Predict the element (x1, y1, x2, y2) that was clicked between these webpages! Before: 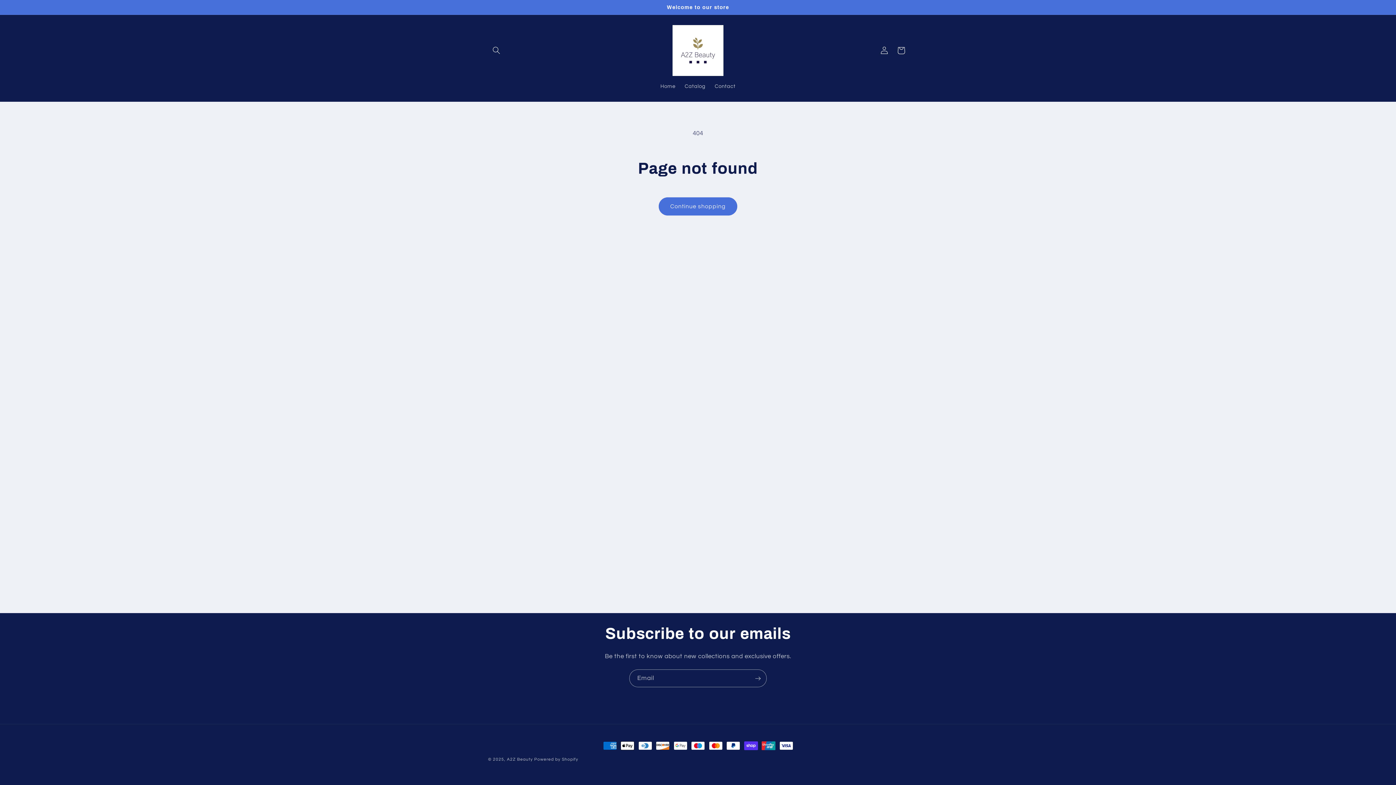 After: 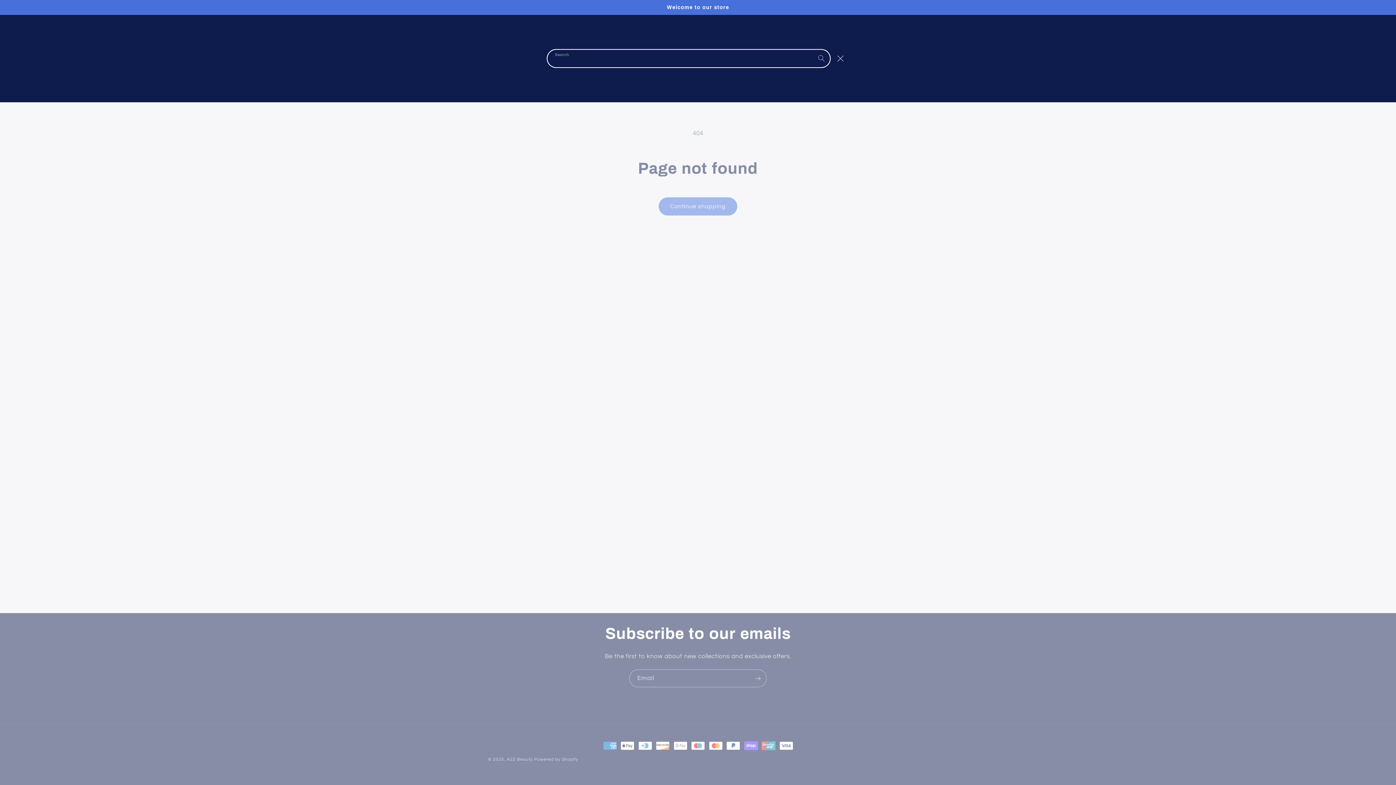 Action: bbox: (488, 42, 504, 58) label: Search